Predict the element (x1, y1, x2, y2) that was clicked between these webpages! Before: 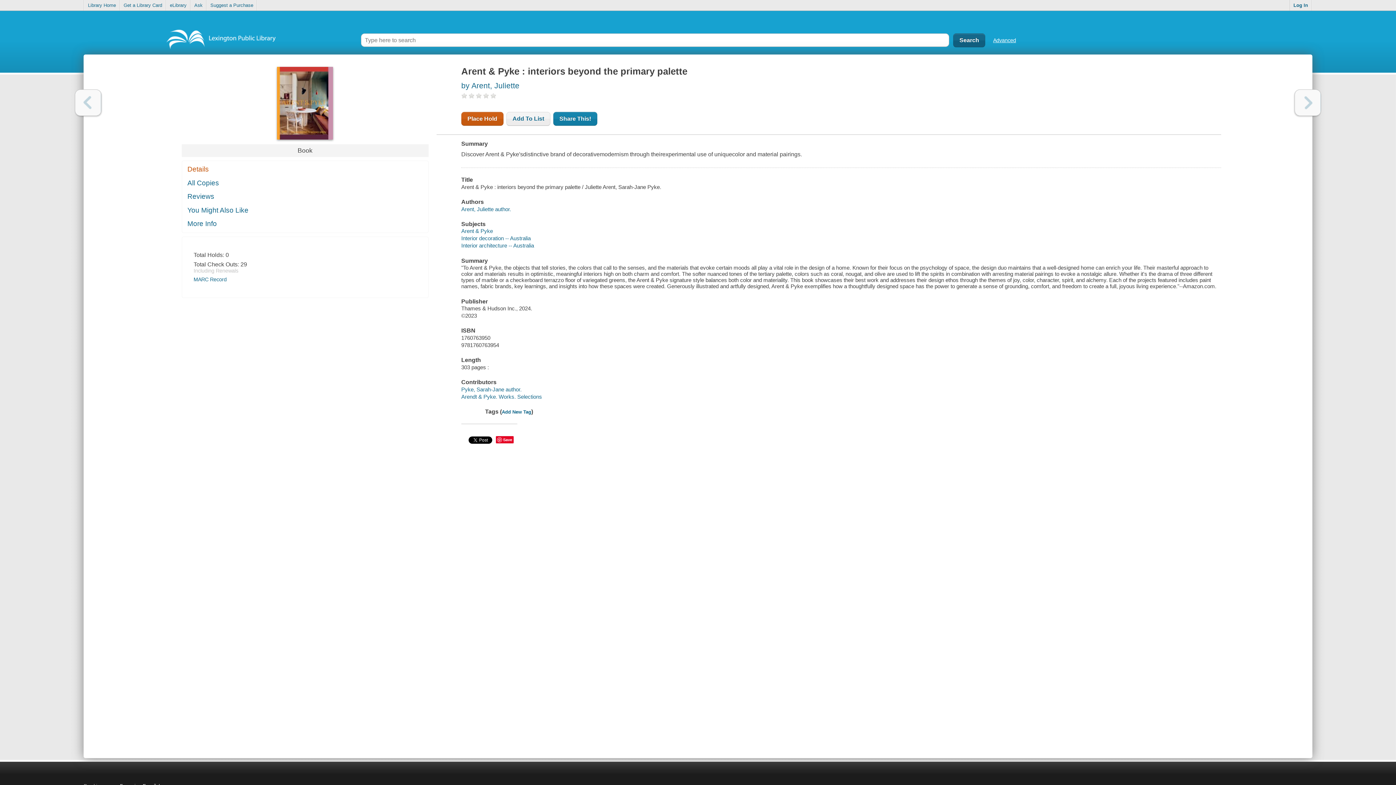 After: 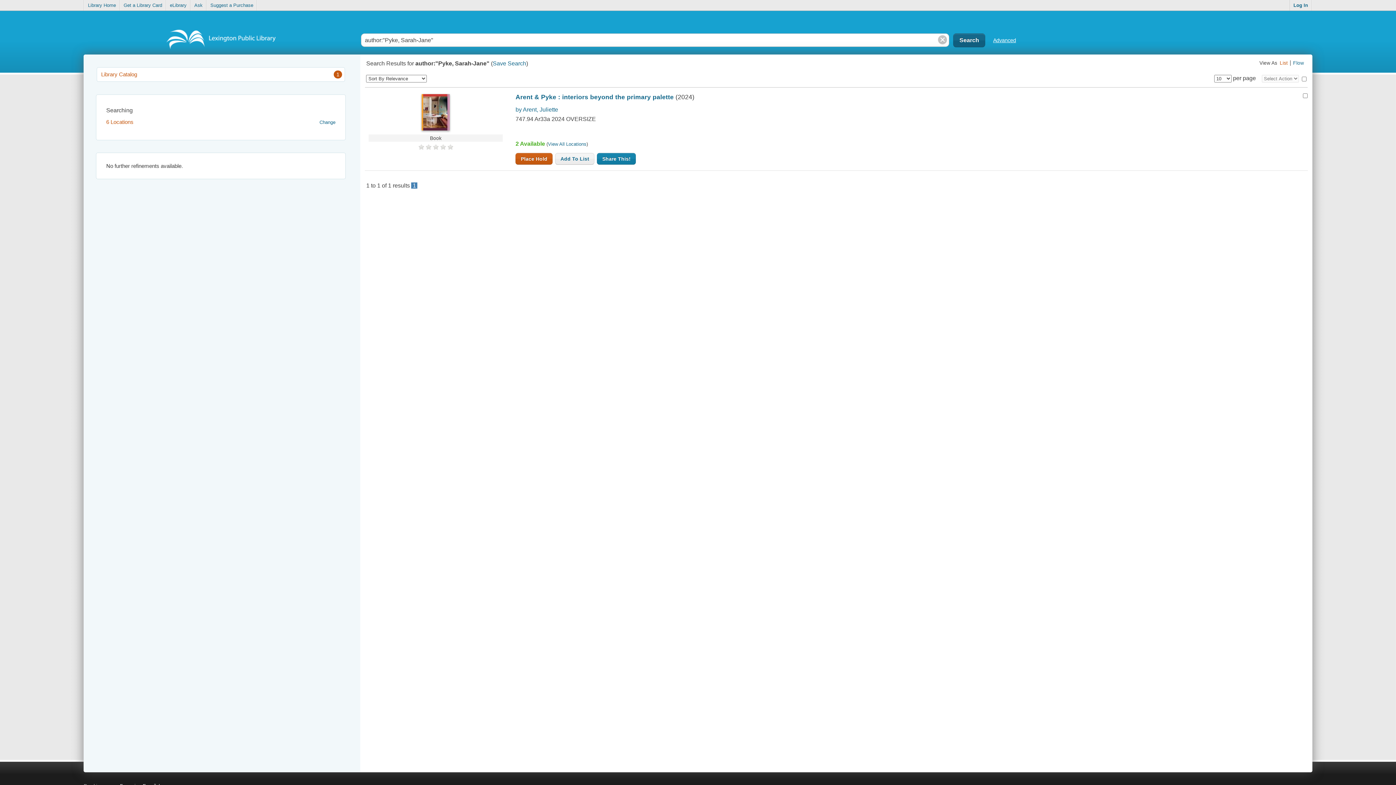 Action: label: Pyke, Sarah-Jane author. bbox: (461, 350, 521, 356)